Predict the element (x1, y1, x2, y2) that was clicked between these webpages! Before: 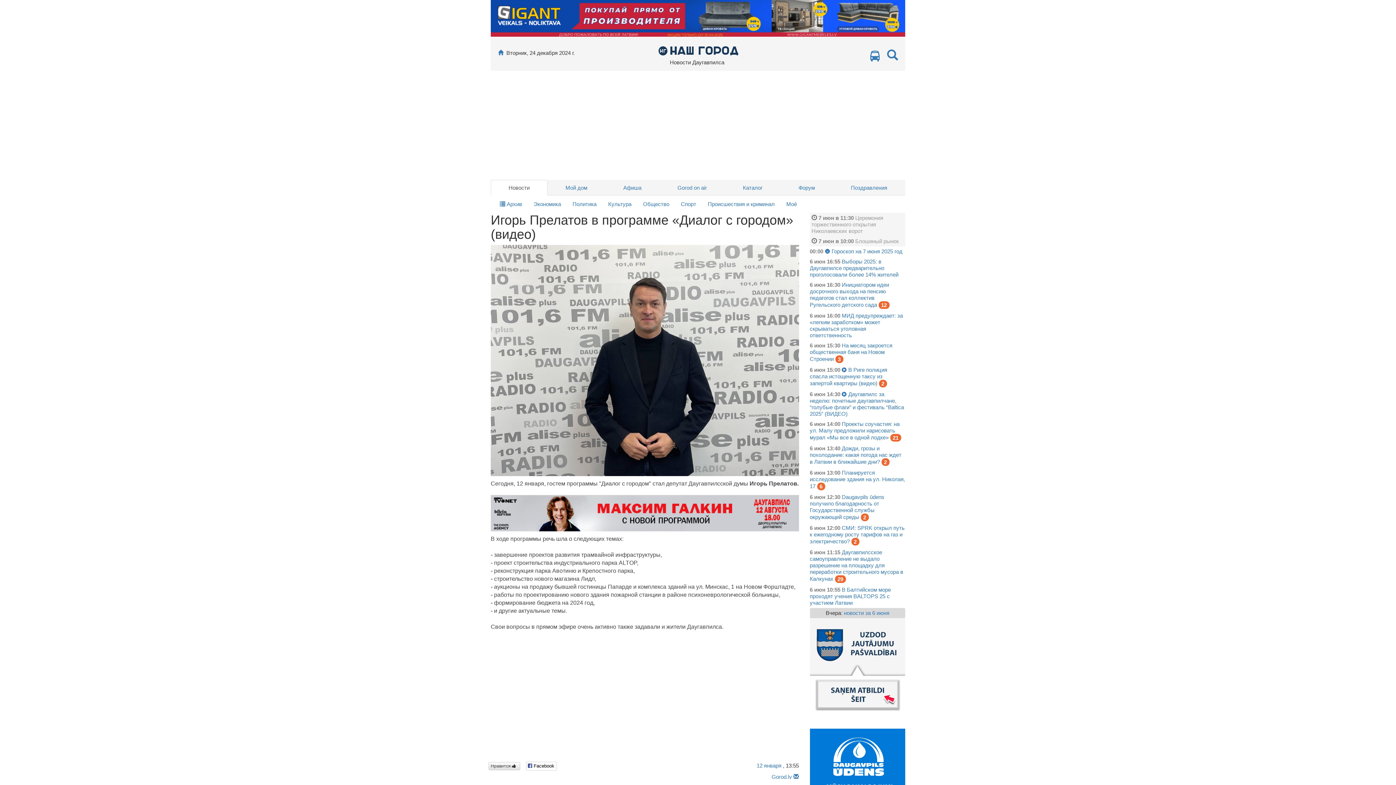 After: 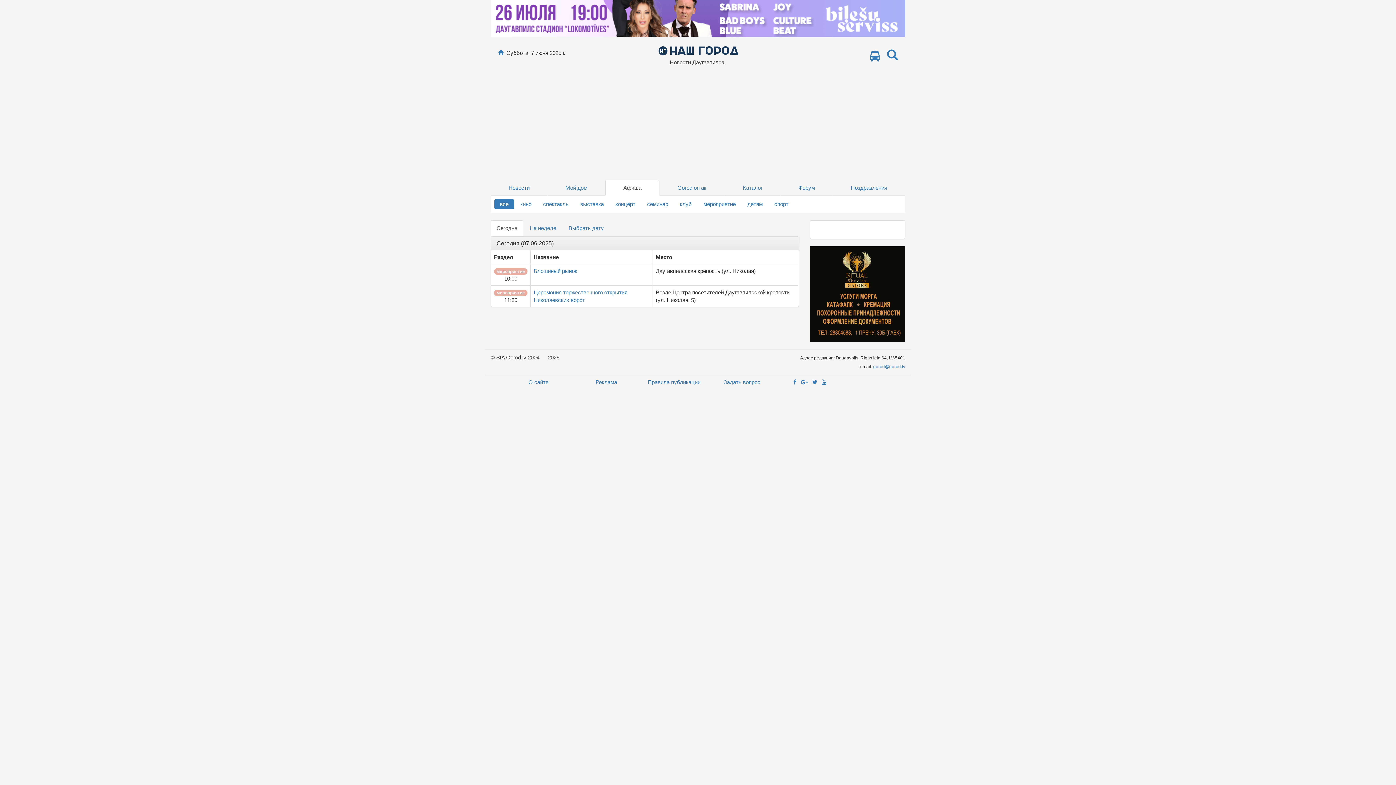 Action: bbox: (605, 180, 659, 195) label: Афиша